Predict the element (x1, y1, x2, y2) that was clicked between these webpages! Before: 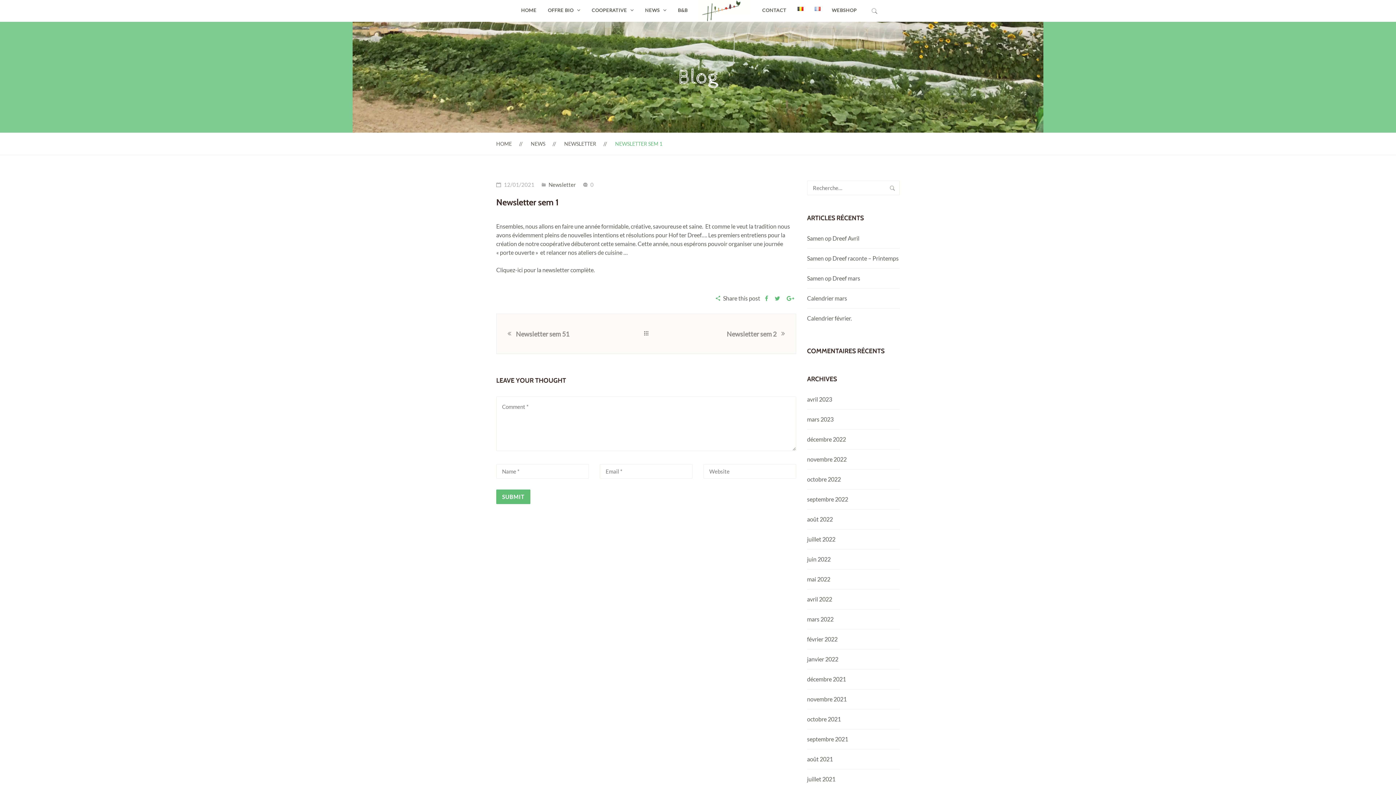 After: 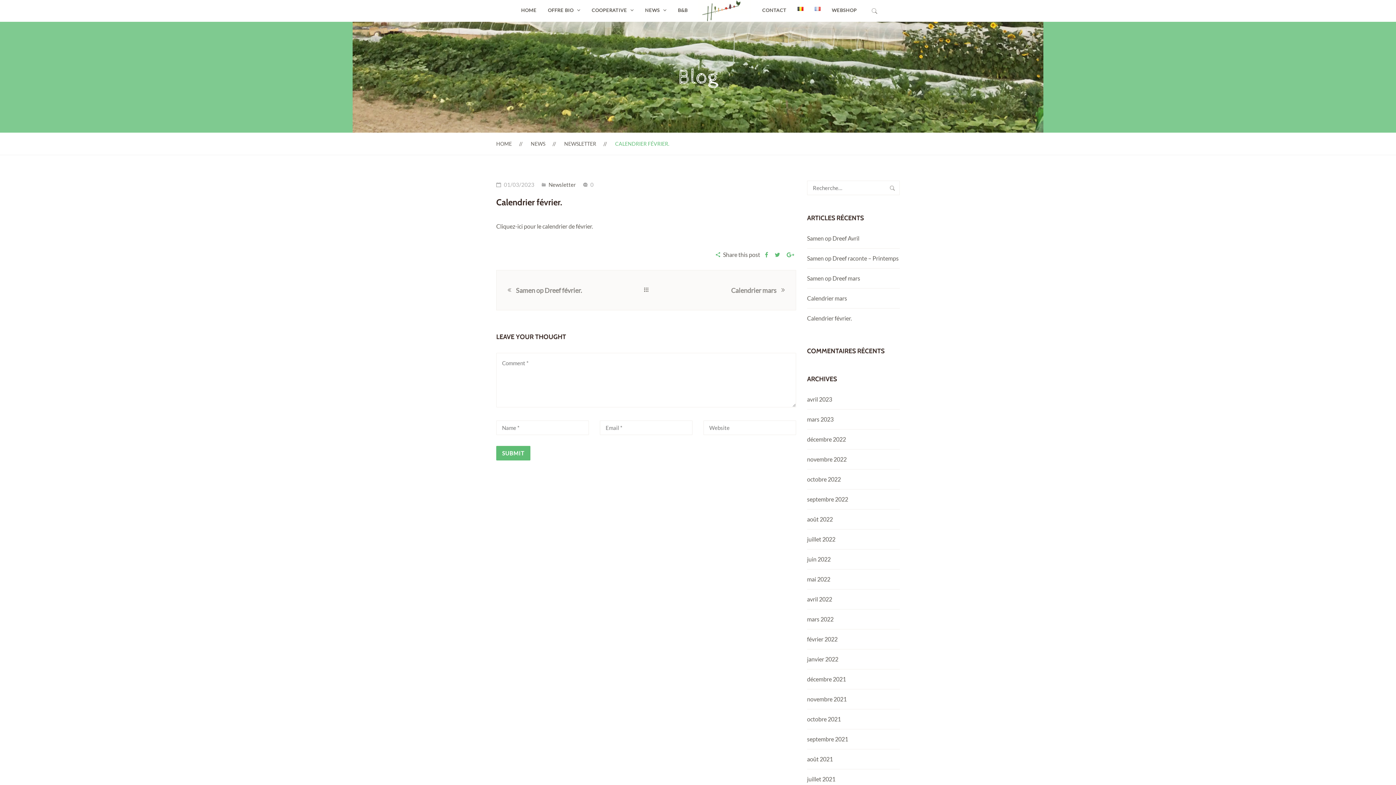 Action: bbox: (807, 314, 852, 321) label: Calendrier février.